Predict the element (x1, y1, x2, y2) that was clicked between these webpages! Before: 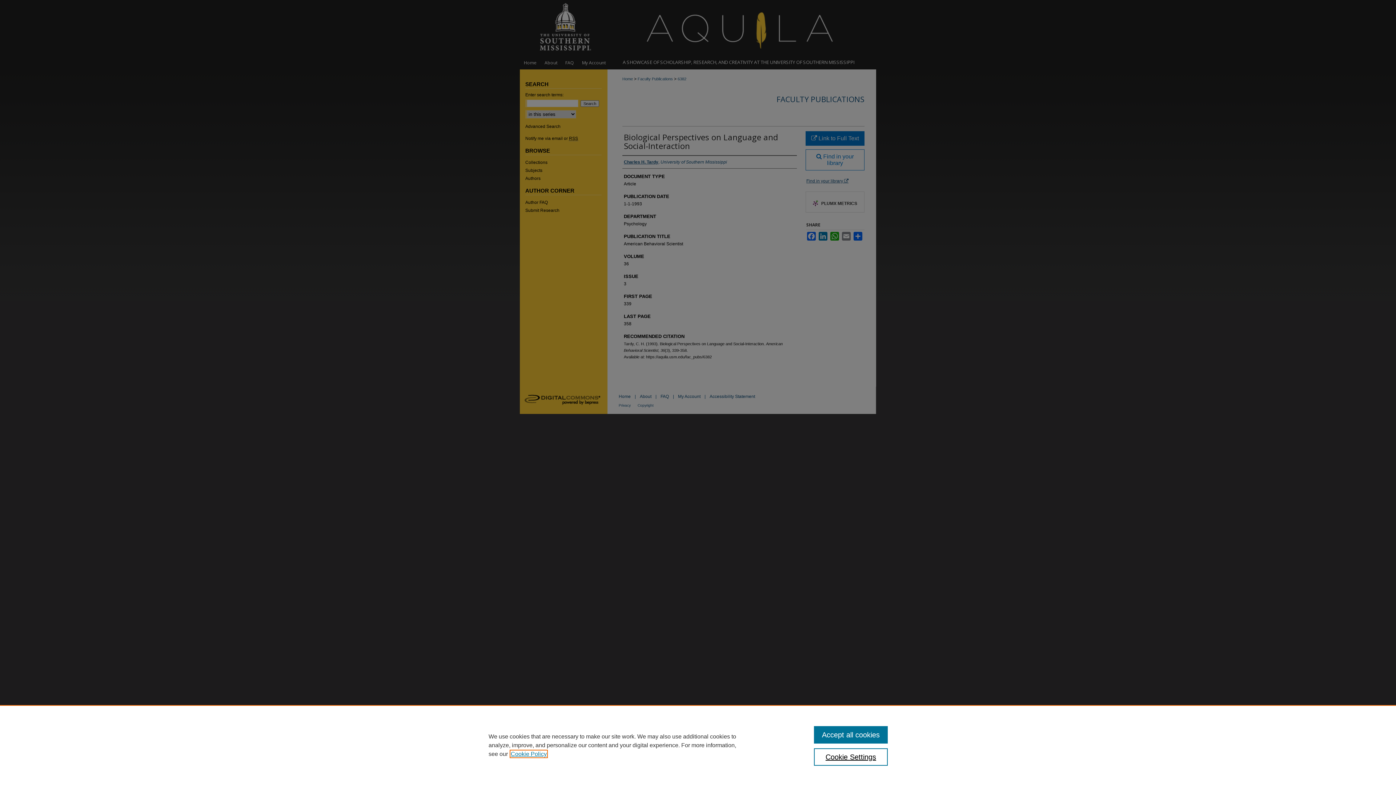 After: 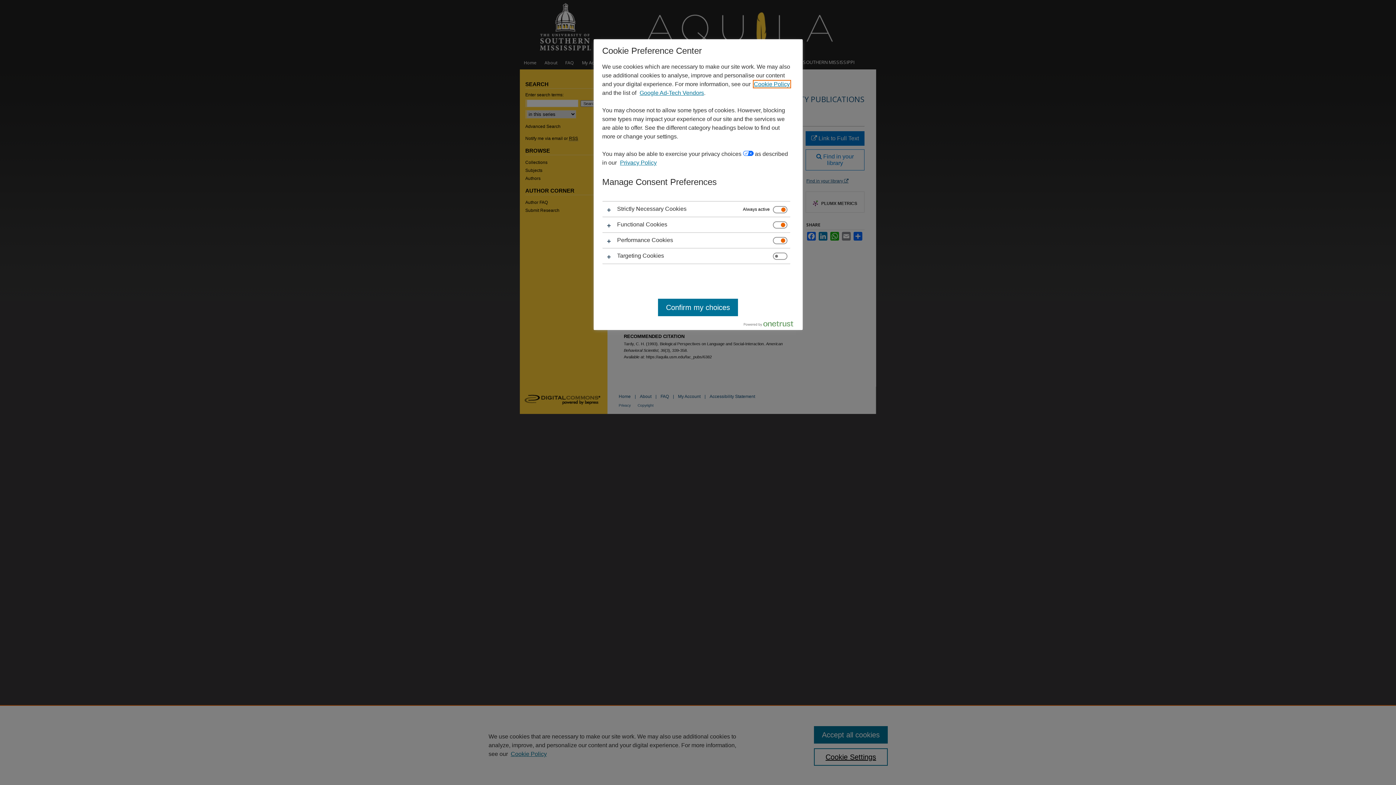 Action: label: Cookie Settings bbox: (814, 748, 887, 766)